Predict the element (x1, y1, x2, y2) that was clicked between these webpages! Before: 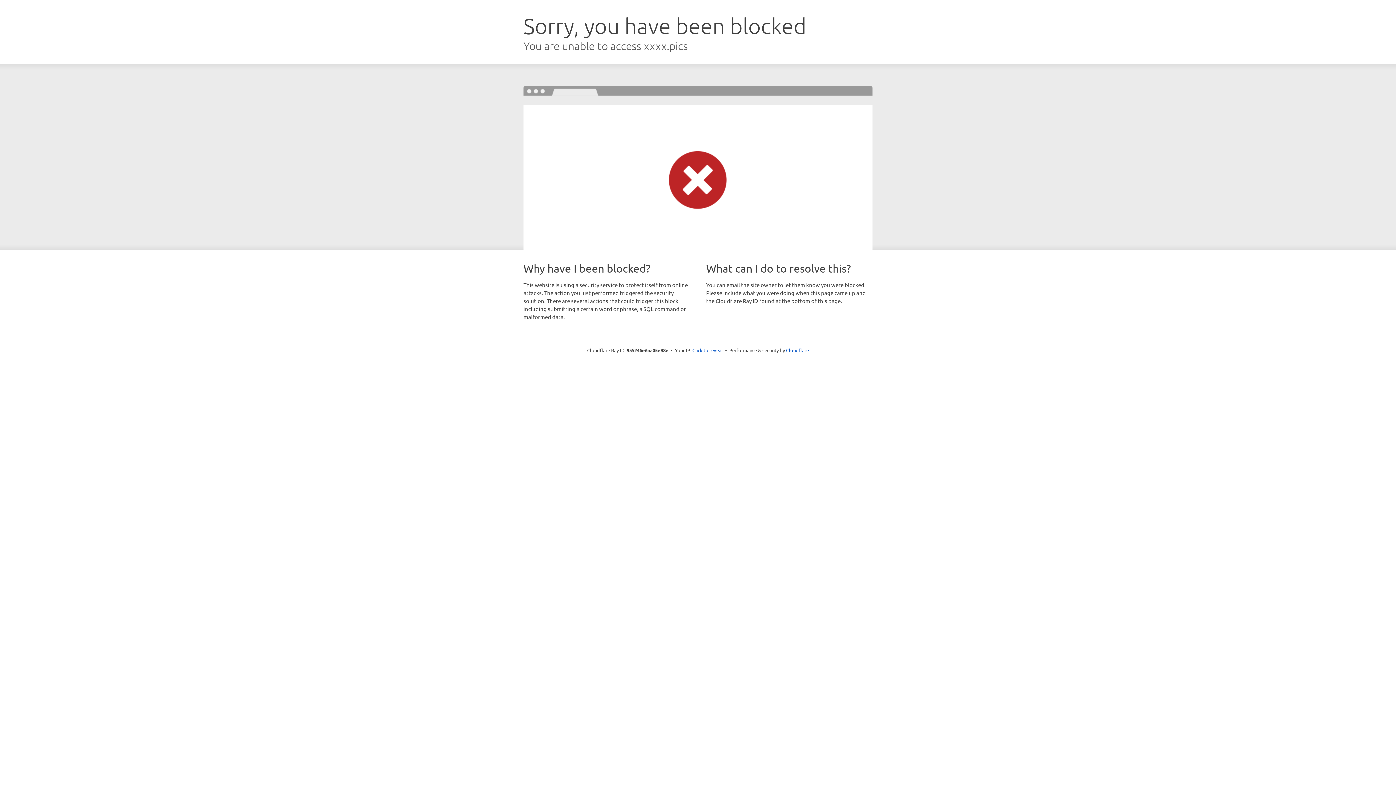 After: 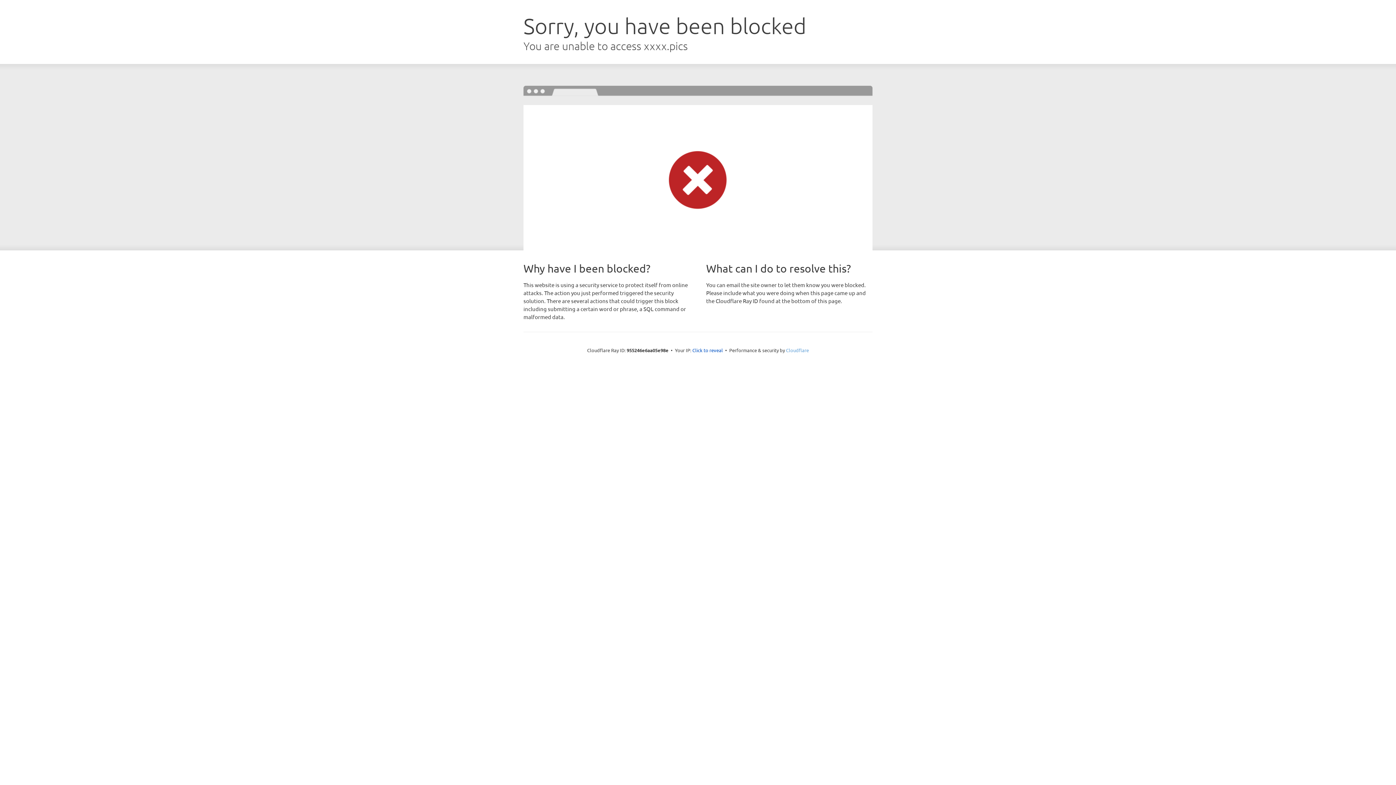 Action: label: Cloudflare bbox: (786, 347, 809, 353)